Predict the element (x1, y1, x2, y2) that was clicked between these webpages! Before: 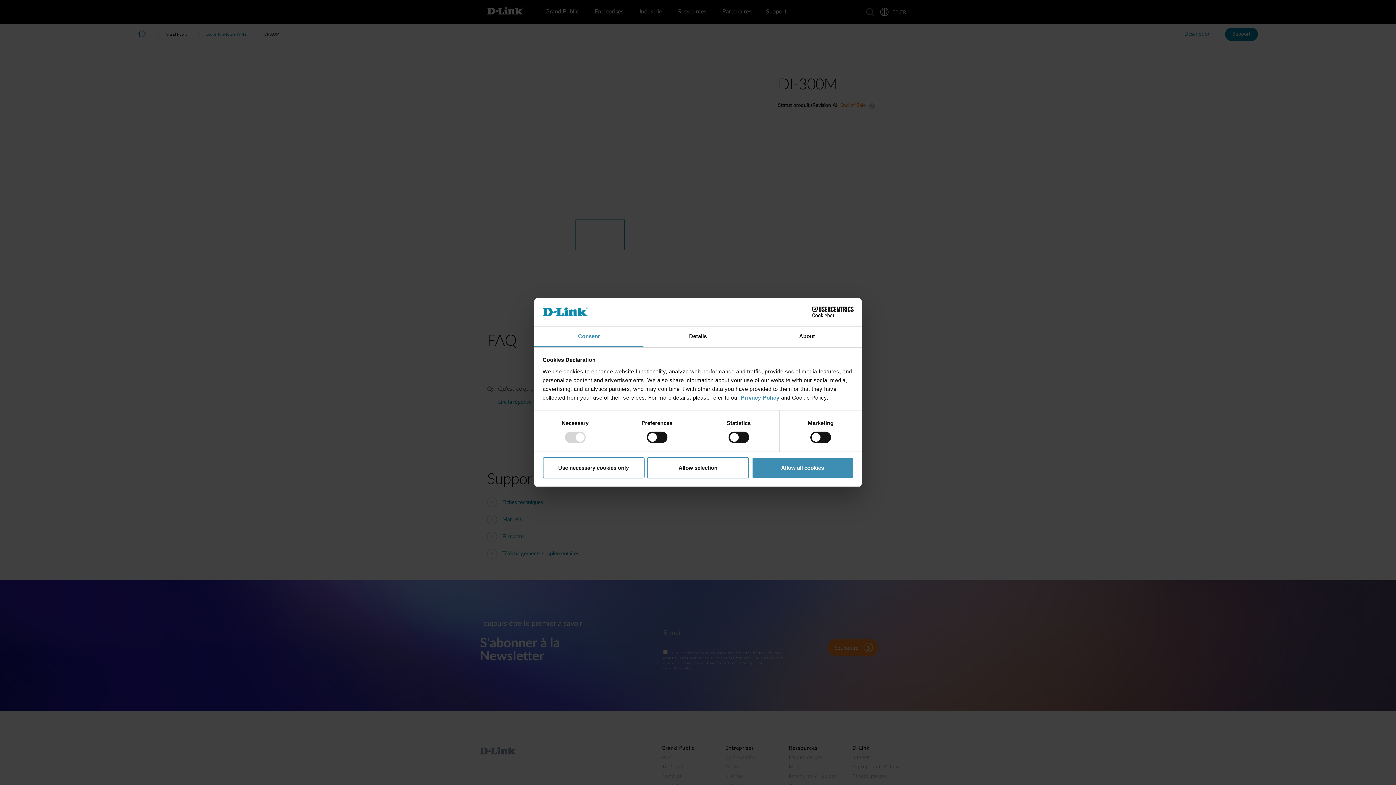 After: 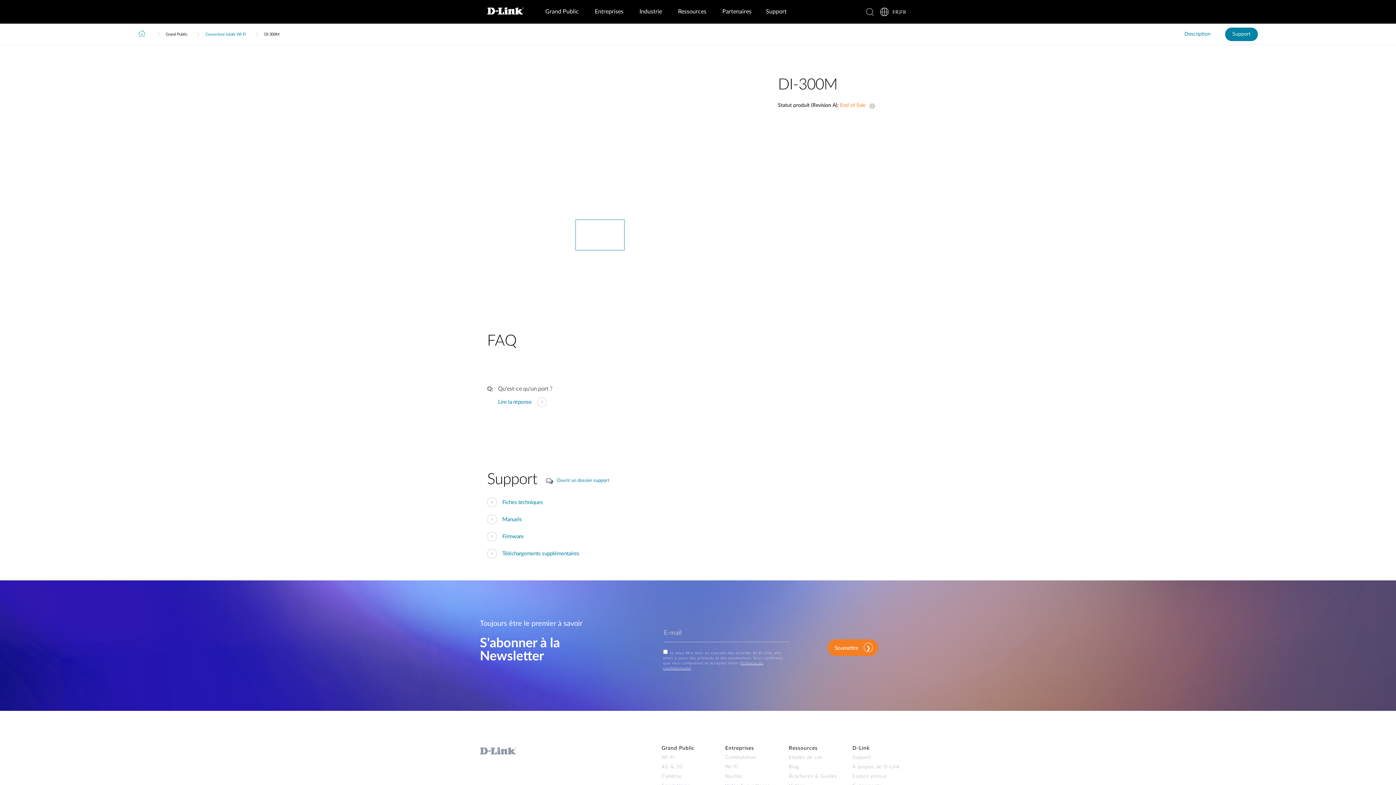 Action: bbox: (751, 457, 853, 478) label: Allow all cookies